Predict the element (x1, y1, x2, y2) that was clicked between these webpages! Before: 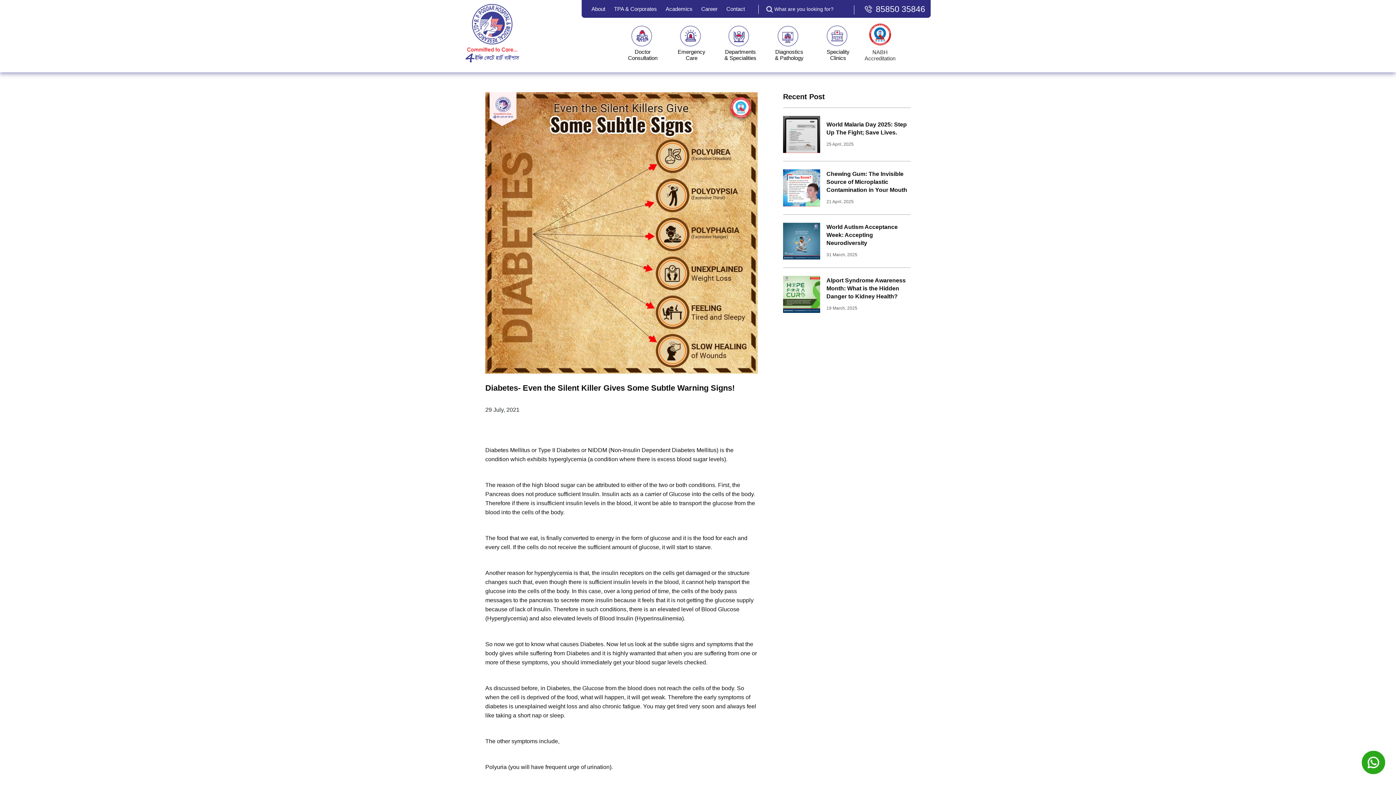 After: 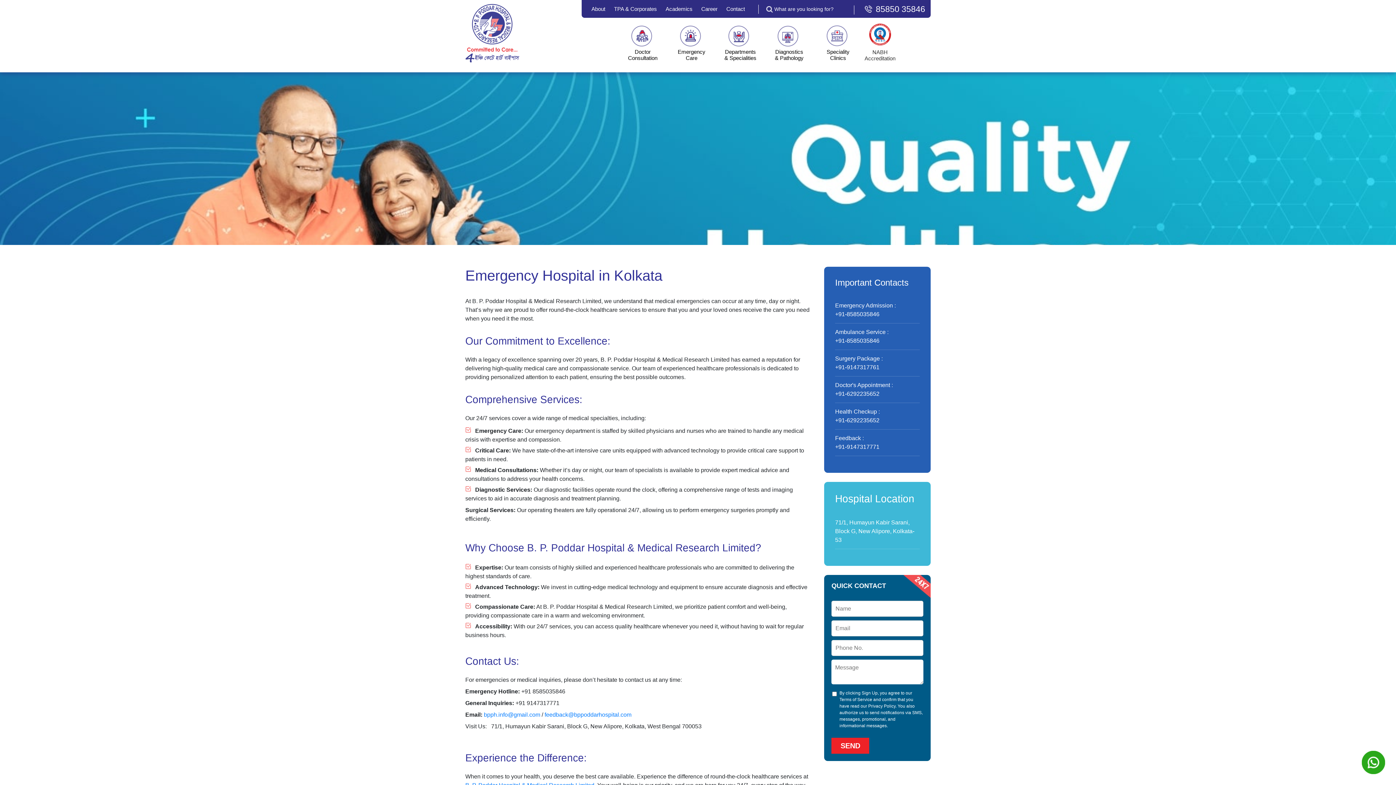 Action: bbox: (667, 25, 716, 72) label: Emergency
Care